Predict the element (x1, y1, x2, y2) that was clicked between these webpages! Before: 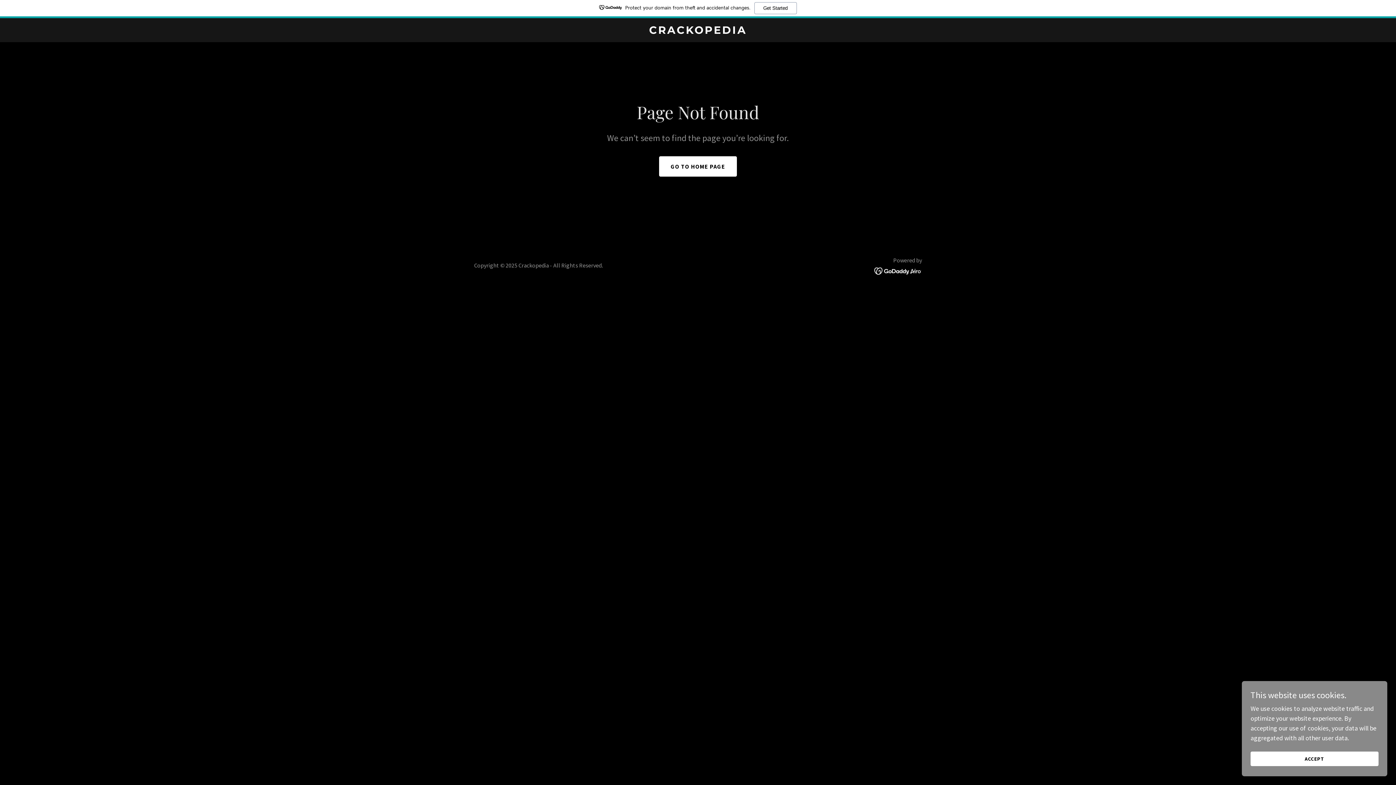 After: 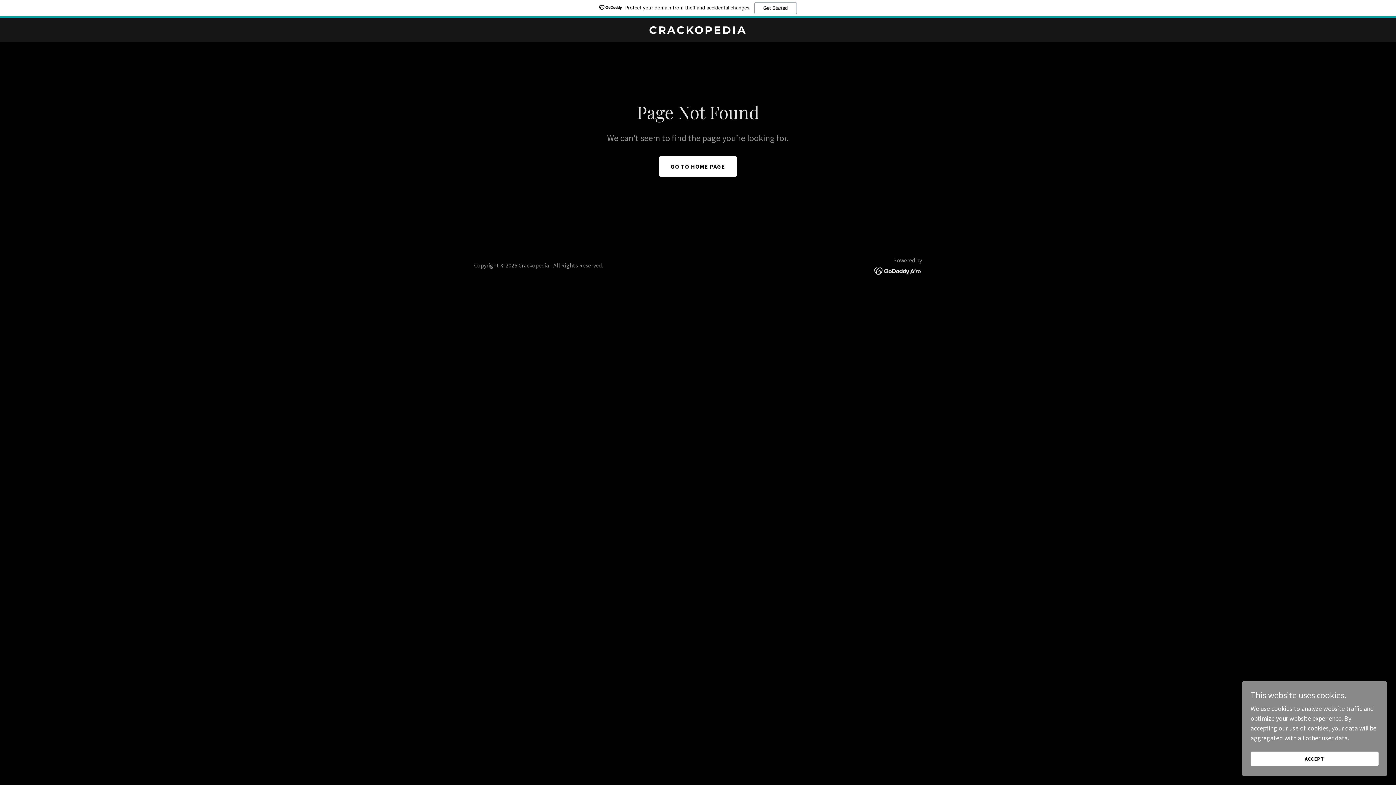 Action: bbox: (874, 266, 922, 274)